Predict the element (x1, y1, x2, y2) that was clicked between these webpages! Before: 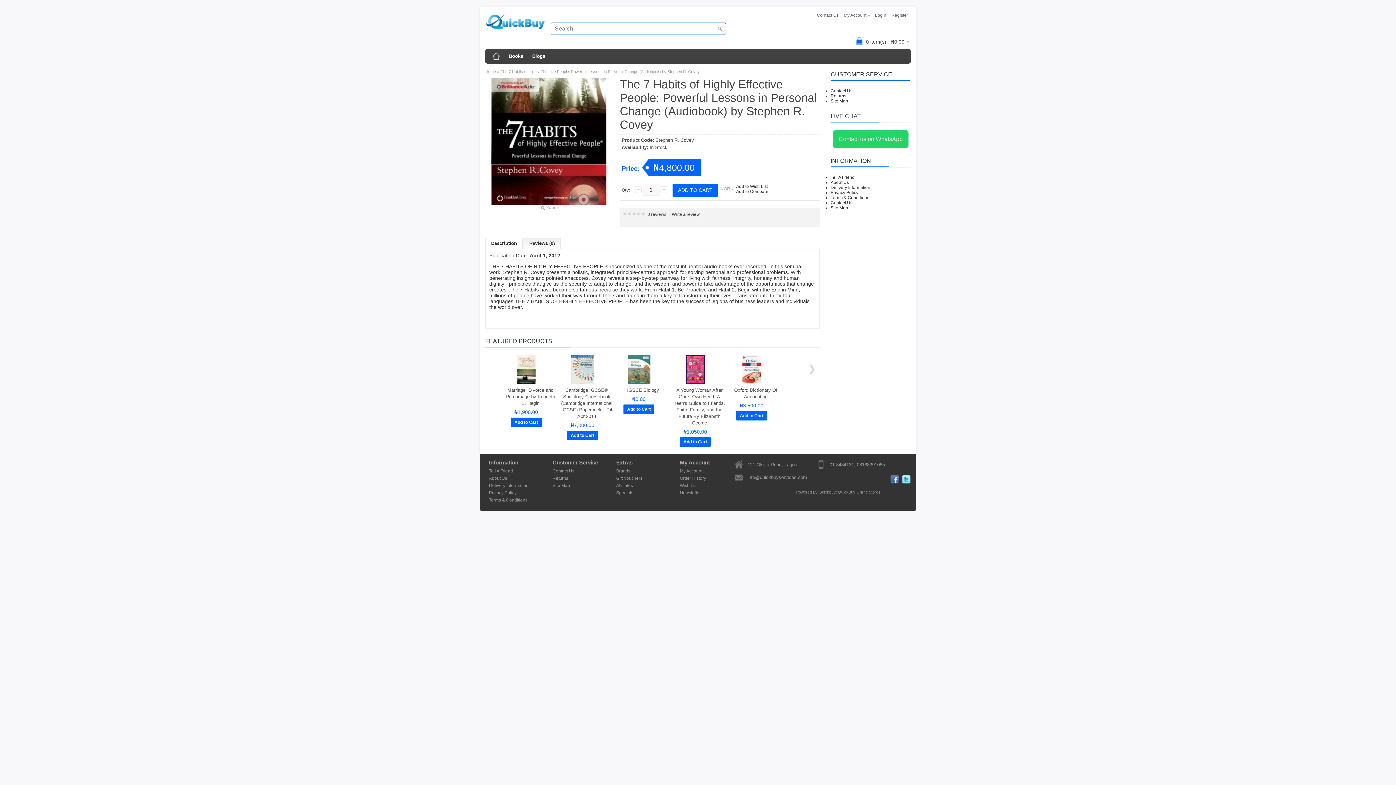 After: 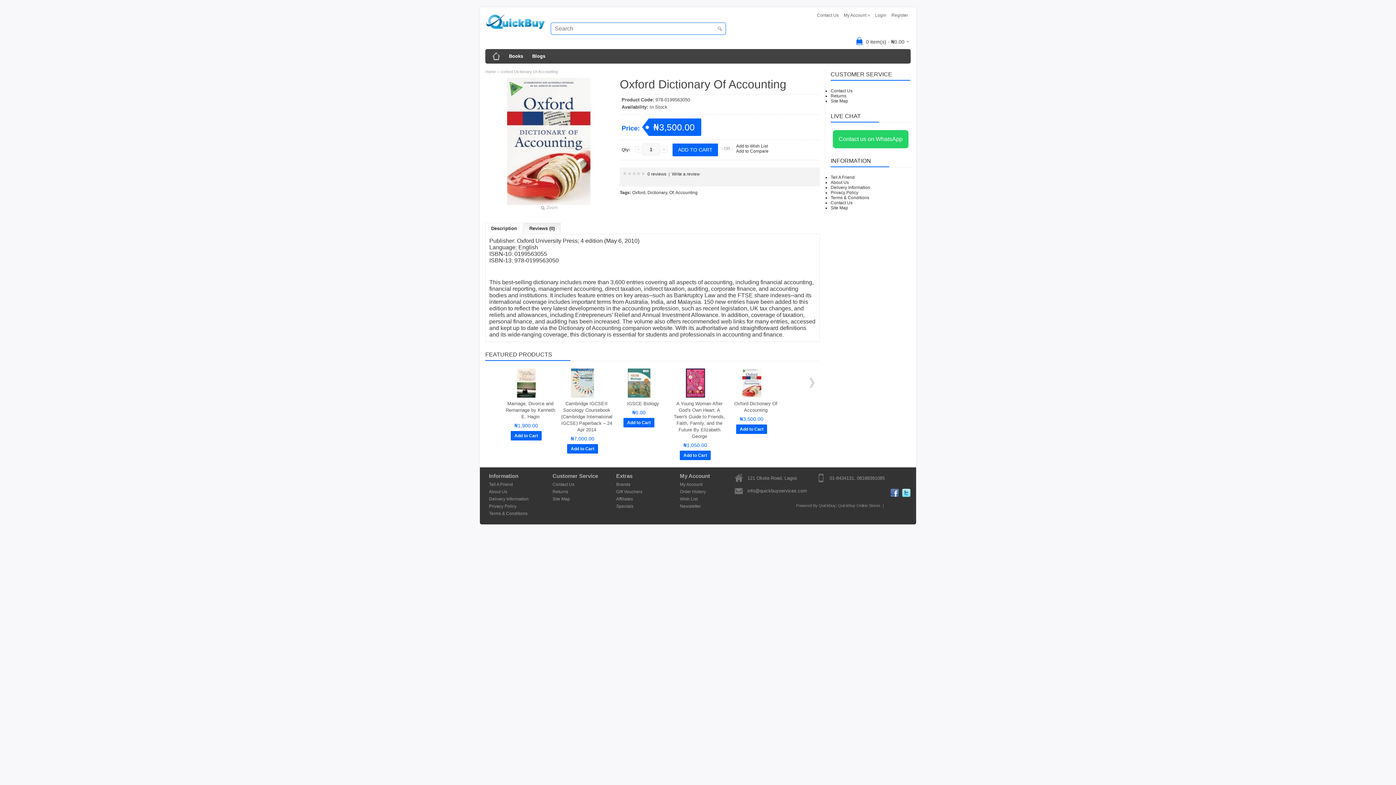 Action: bbox: (725, 355, 778, 385)